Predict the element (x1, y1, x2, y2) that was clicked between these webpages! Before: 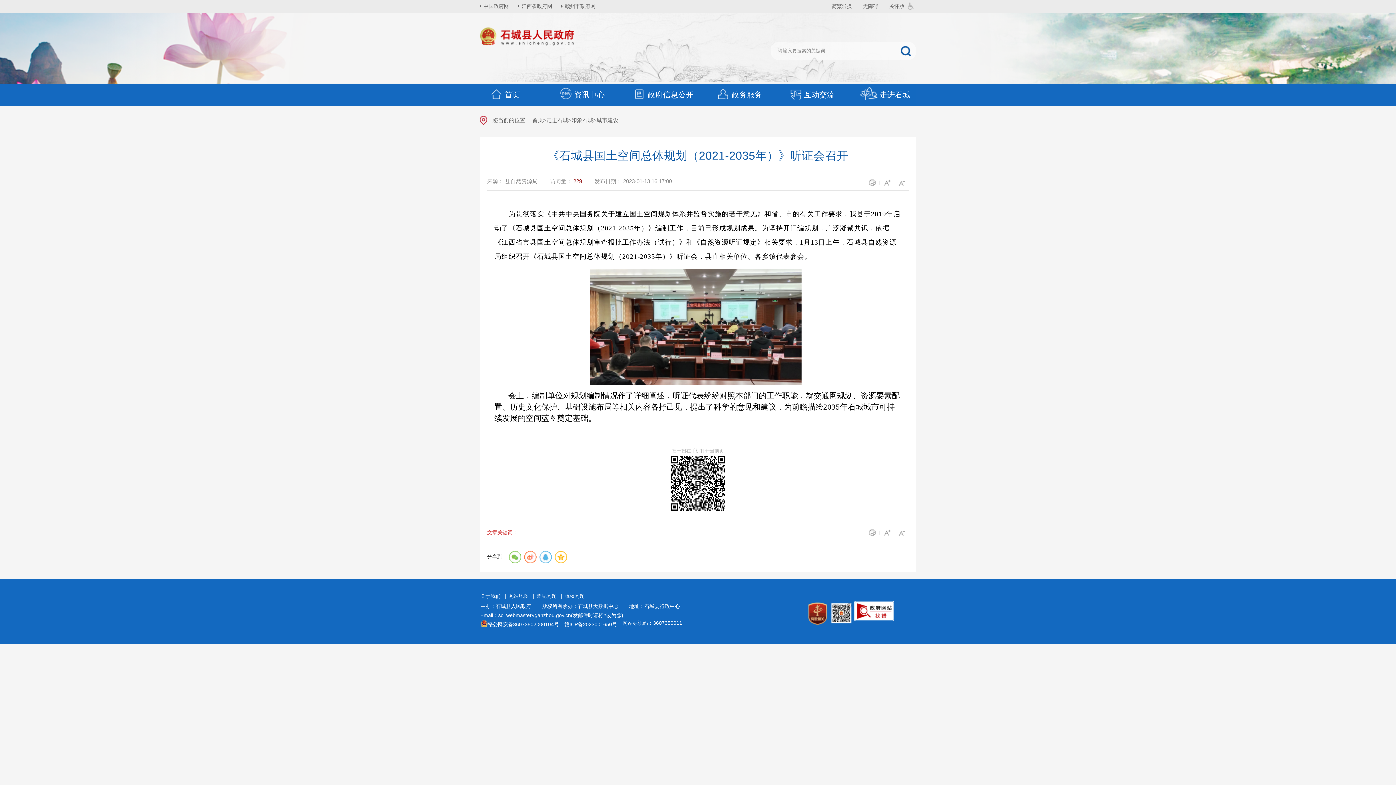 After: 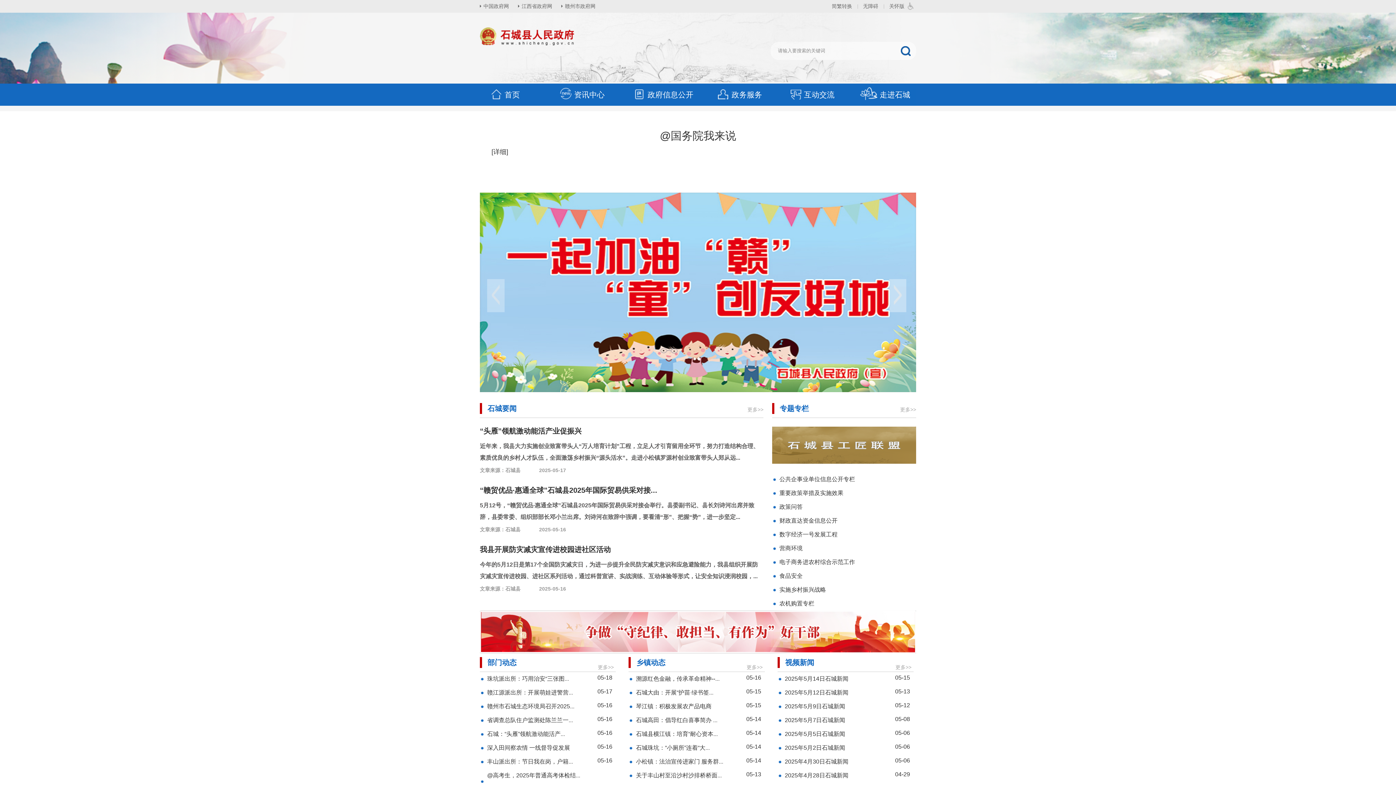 Action: bbox: (552, 83, 613, 105) label: 资讯中心